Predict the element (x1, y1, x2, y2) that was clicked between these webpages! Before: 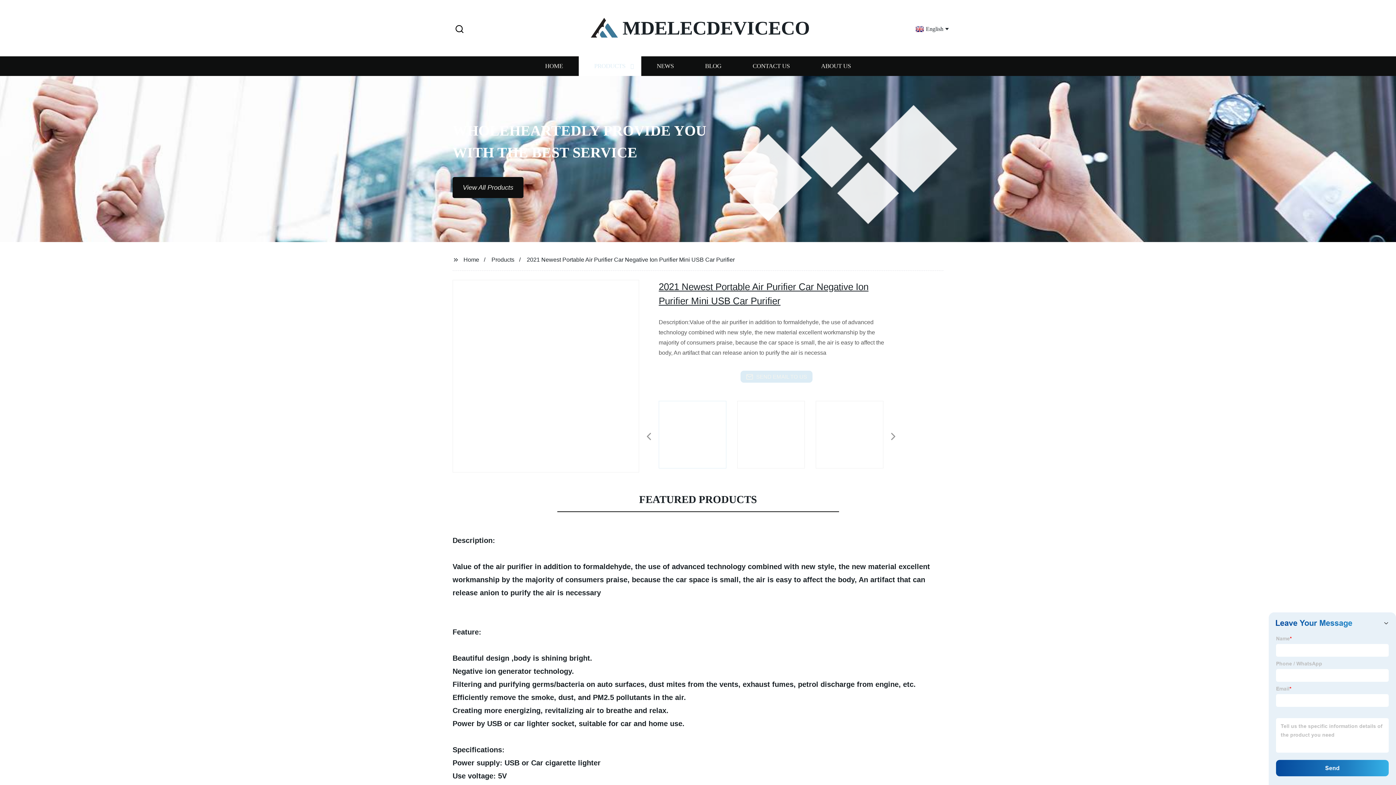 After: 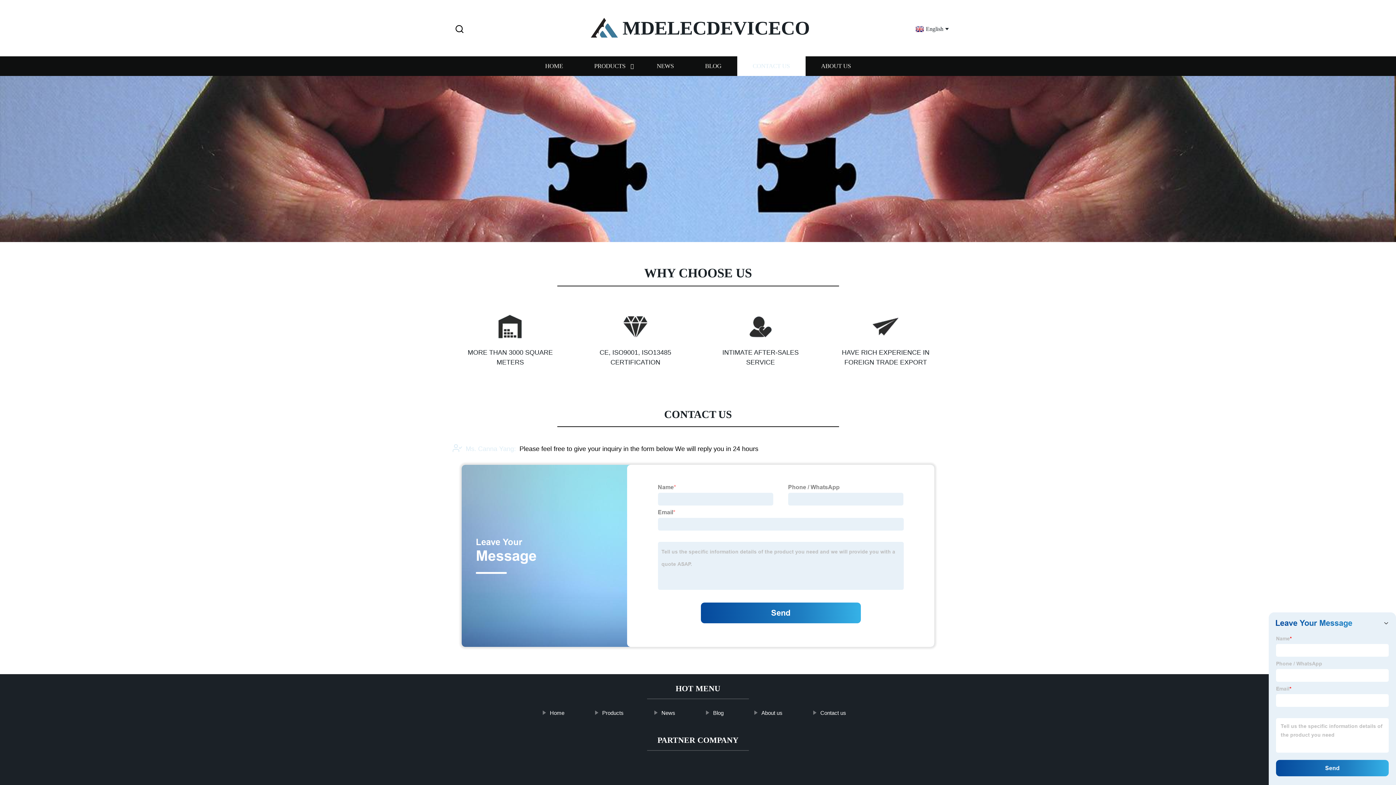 Action: label: CONTACT US bbox: (737, 56, 805, 76)